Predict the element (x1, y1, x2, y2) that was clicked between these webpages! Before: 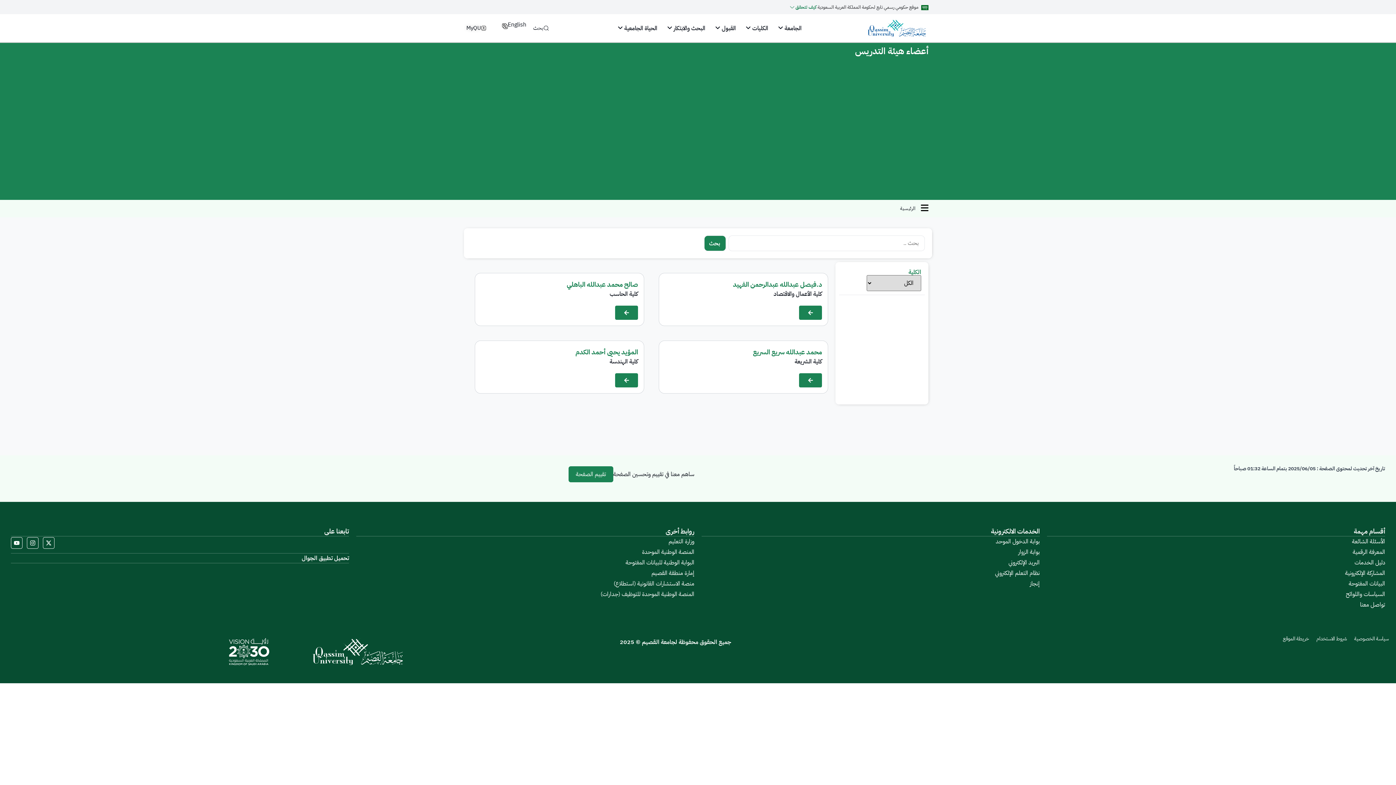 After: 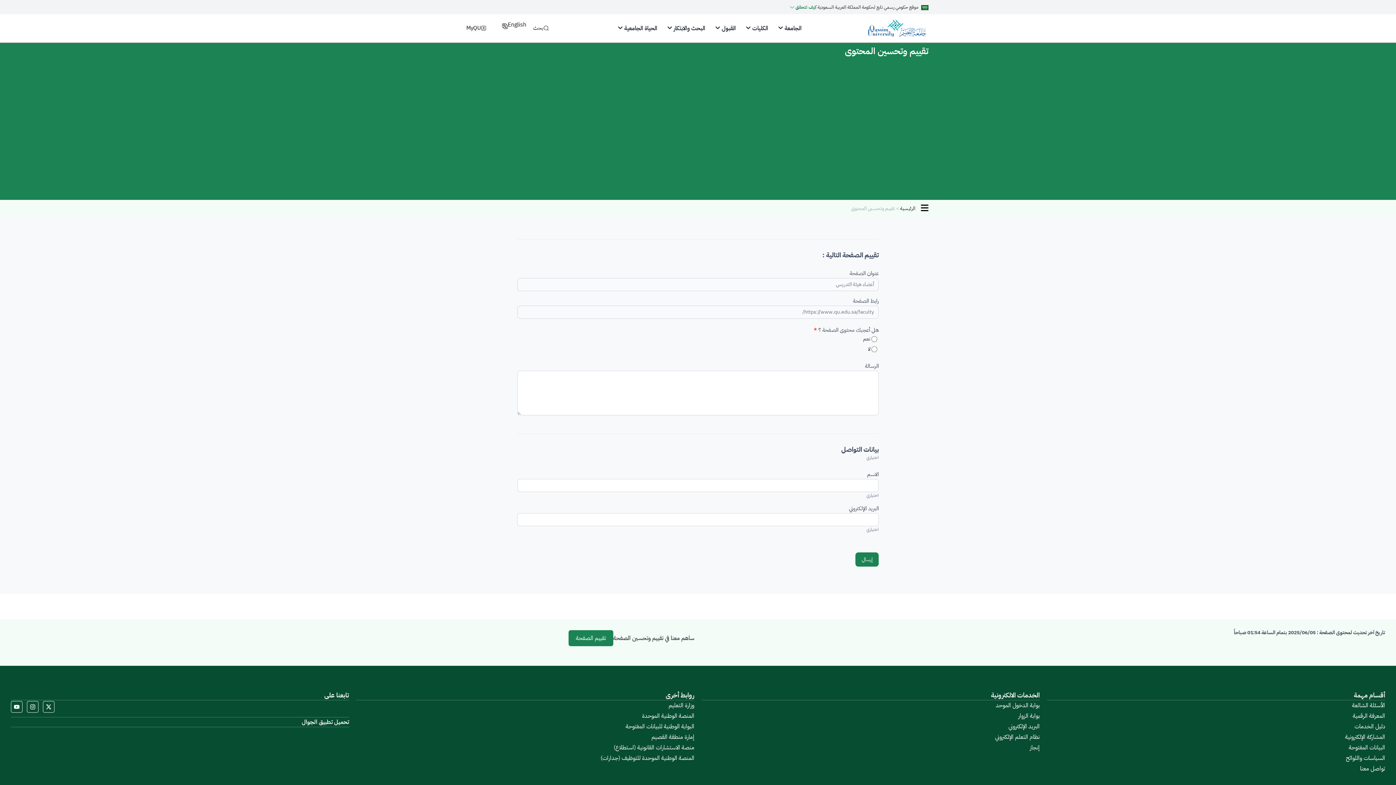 Action: bbox: (568, 466, 613, 482) label: تقييم الصفحة